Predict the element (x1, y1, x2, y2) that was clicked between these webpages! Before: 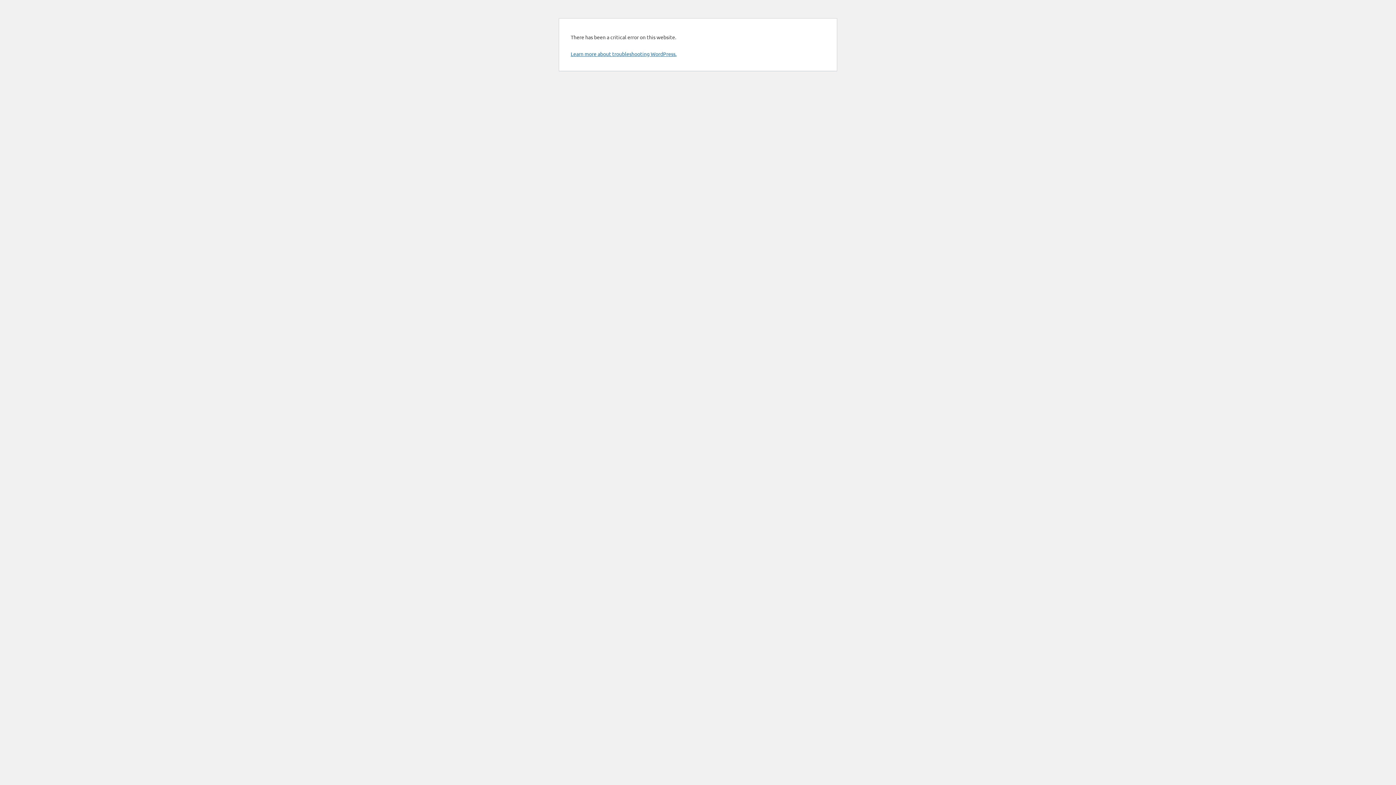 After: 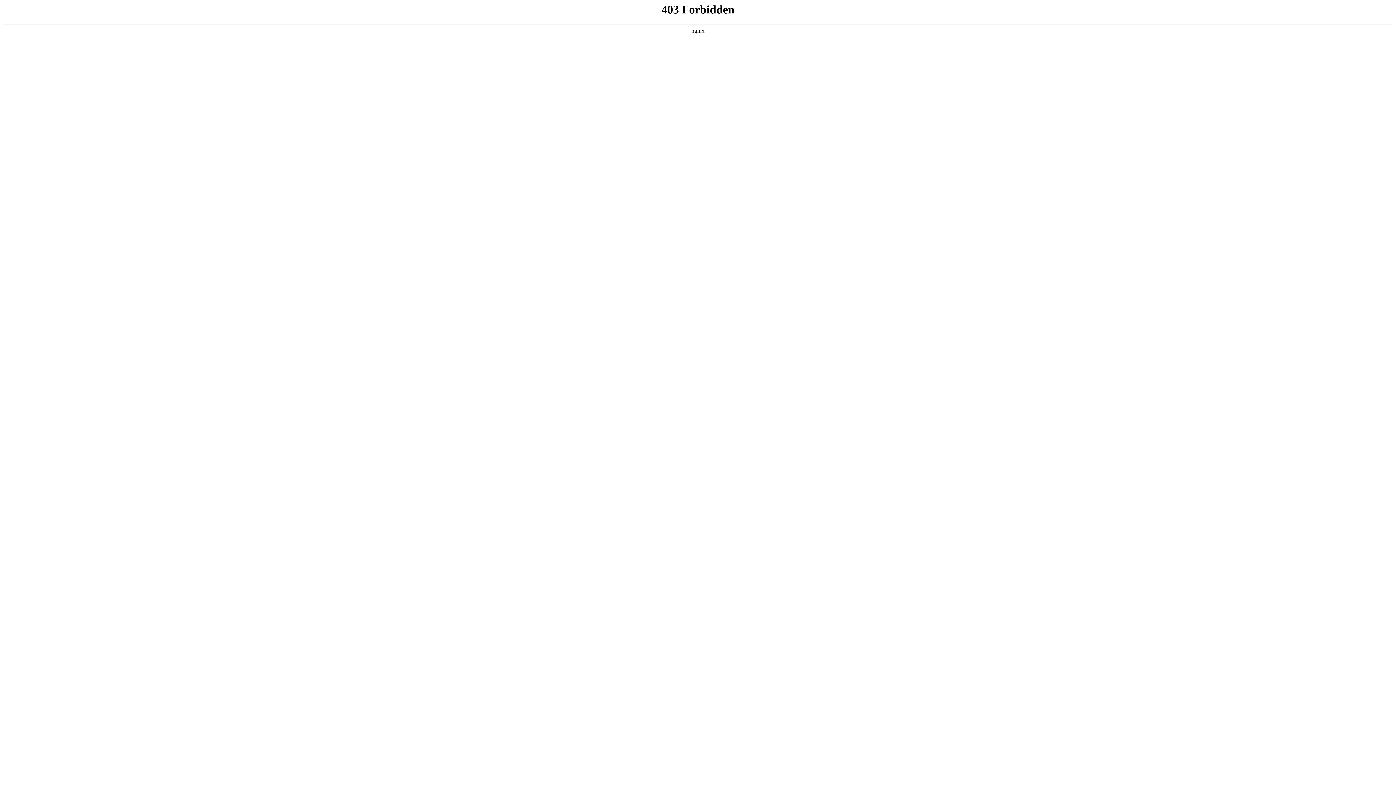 Action: bbox: (570, 50, 676, 57) label: Learn more about troubleshooting WordPress.